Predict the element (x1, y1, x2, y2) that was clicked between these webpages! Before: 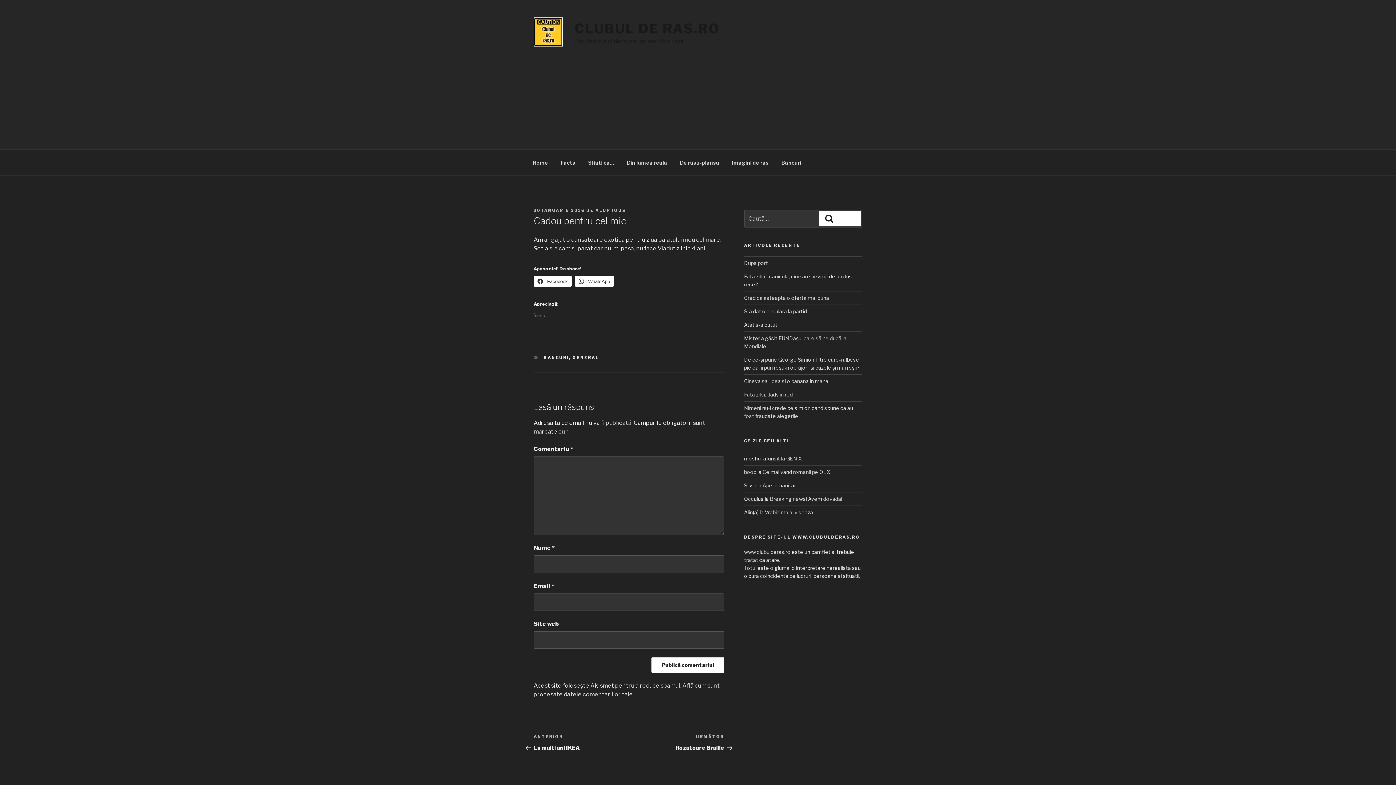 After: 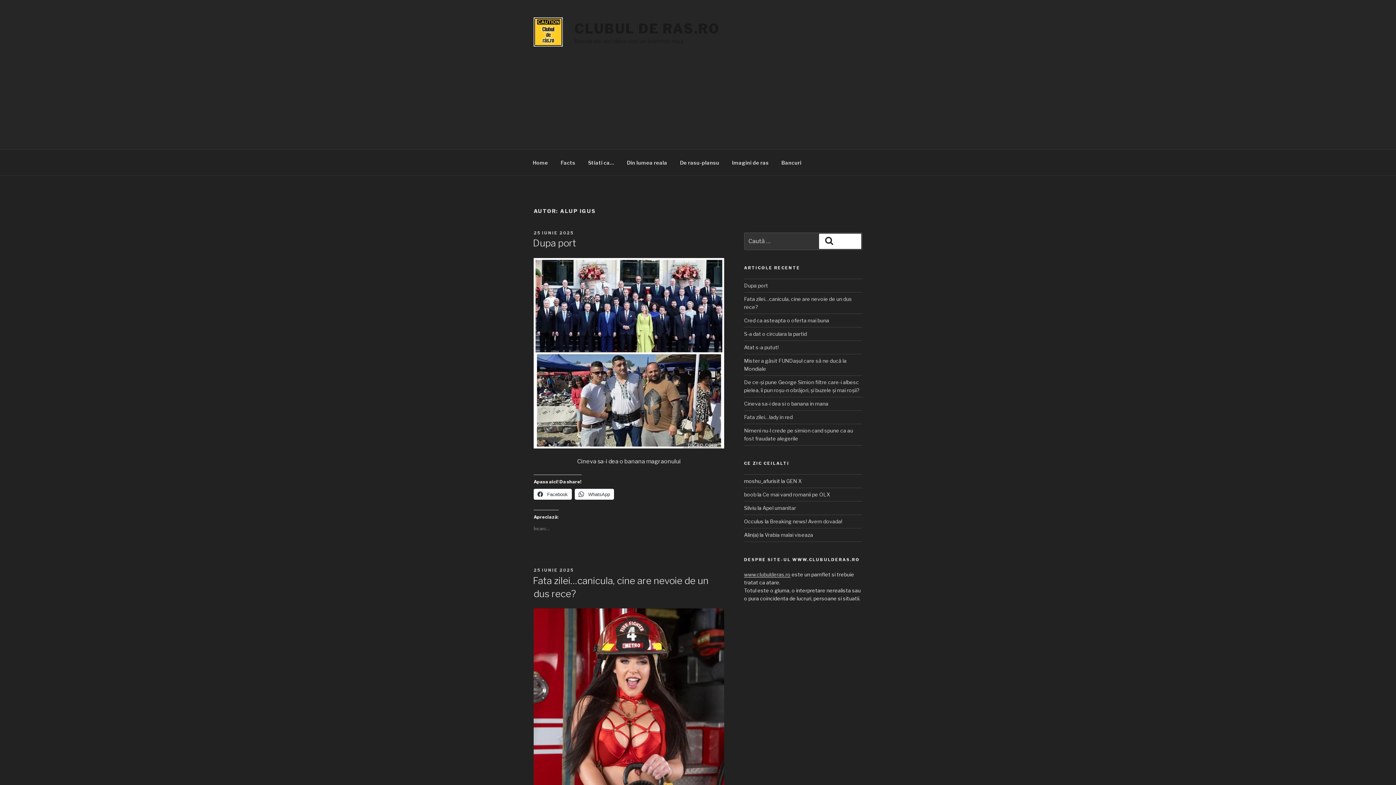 Action: bbox: (595, 208, 626, 213) label: ALUP IGUS